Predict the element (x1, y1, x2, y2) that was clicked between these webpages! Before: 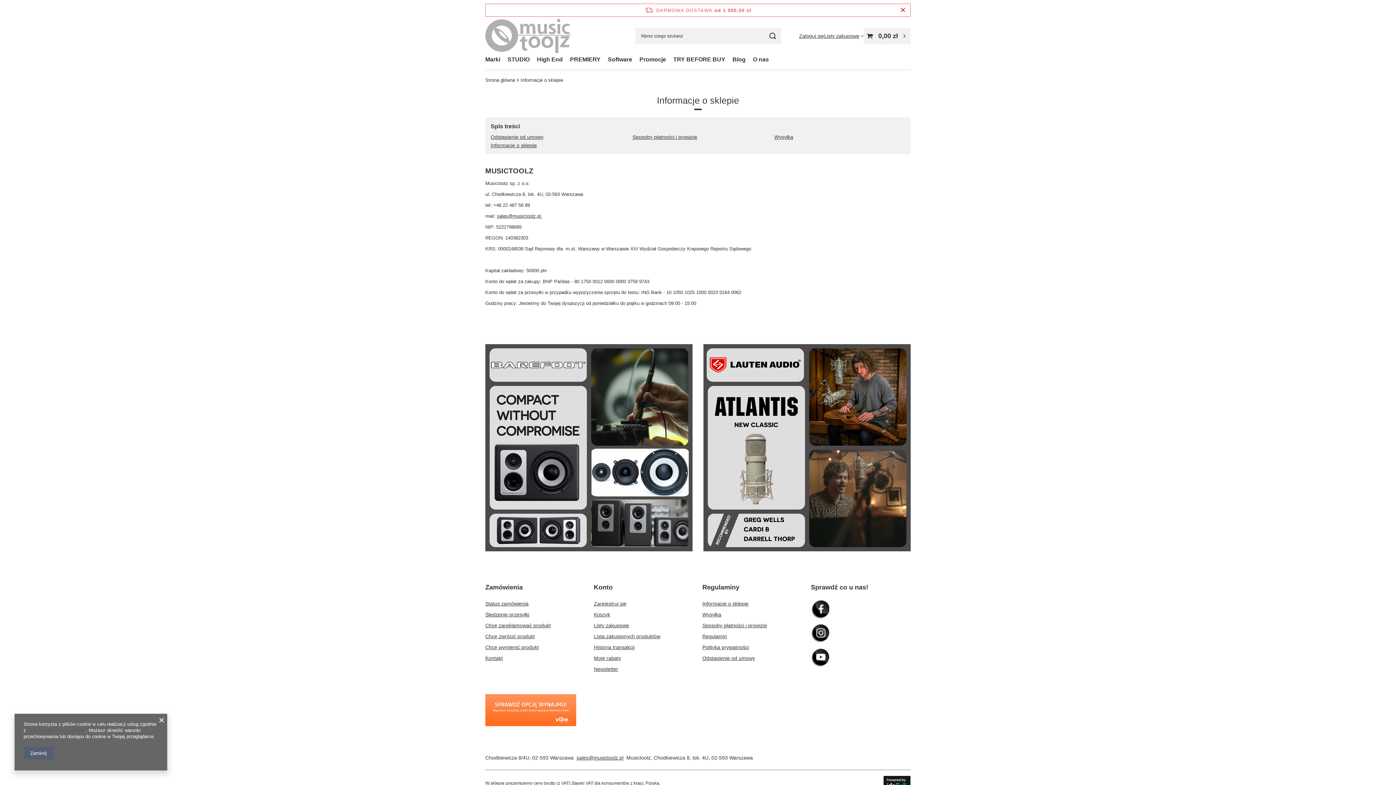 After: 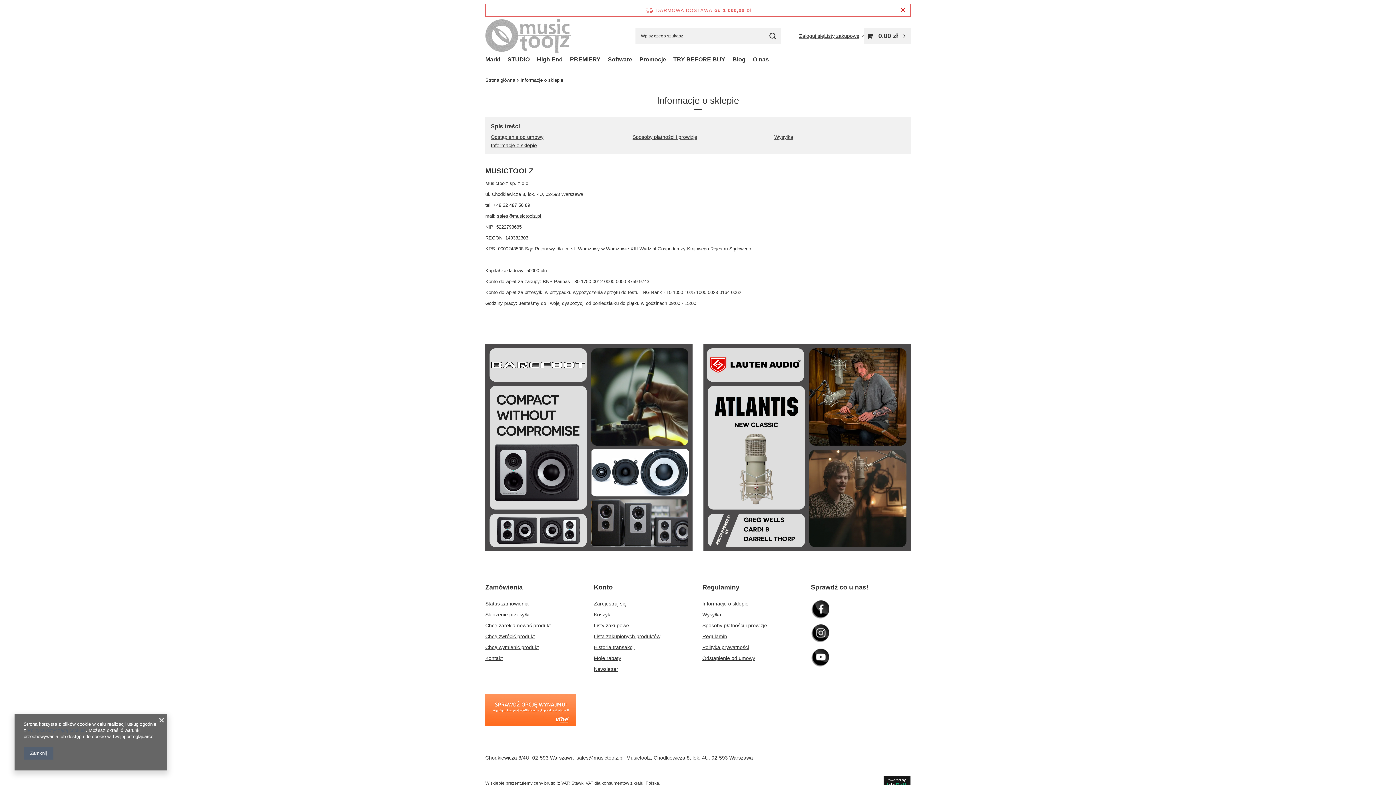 Action: bbox: (811, 600, 902, 624)